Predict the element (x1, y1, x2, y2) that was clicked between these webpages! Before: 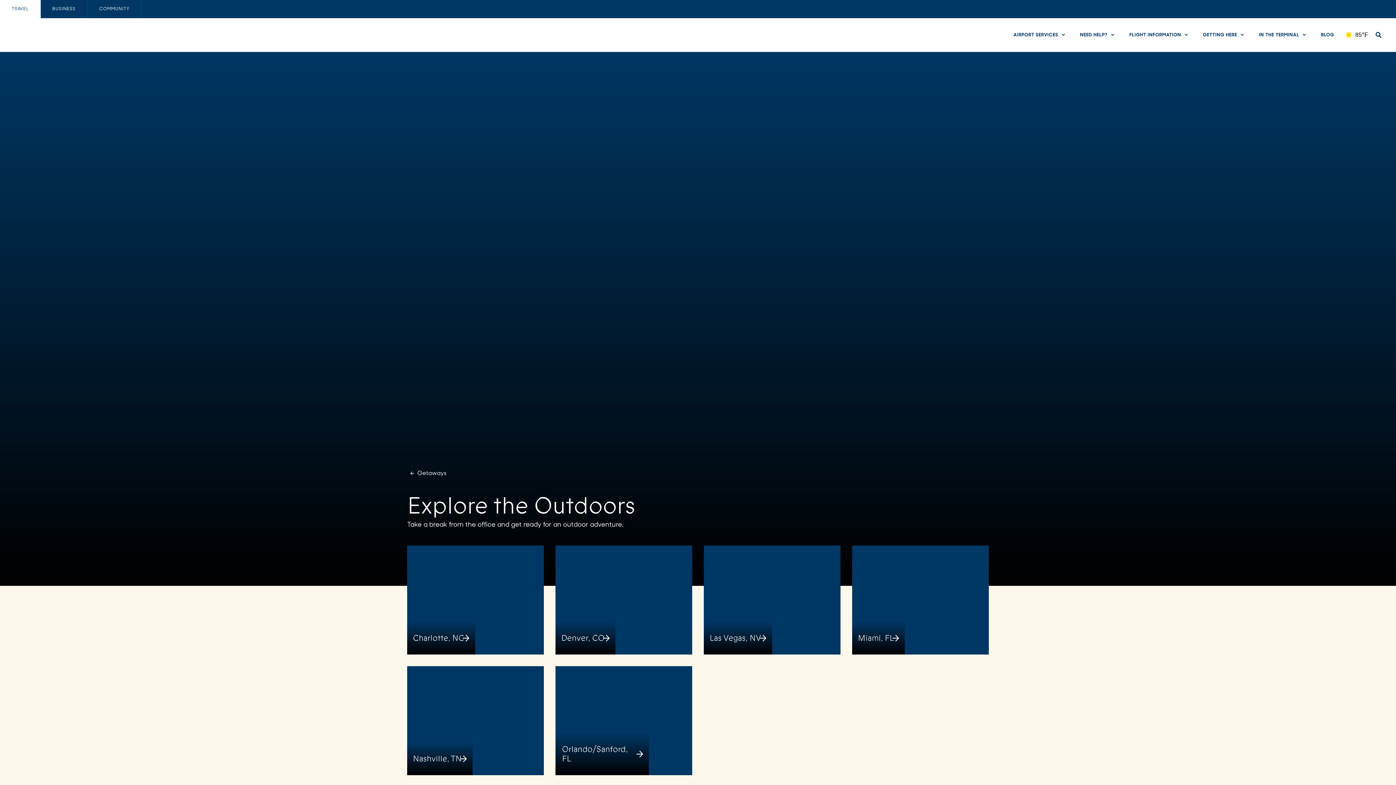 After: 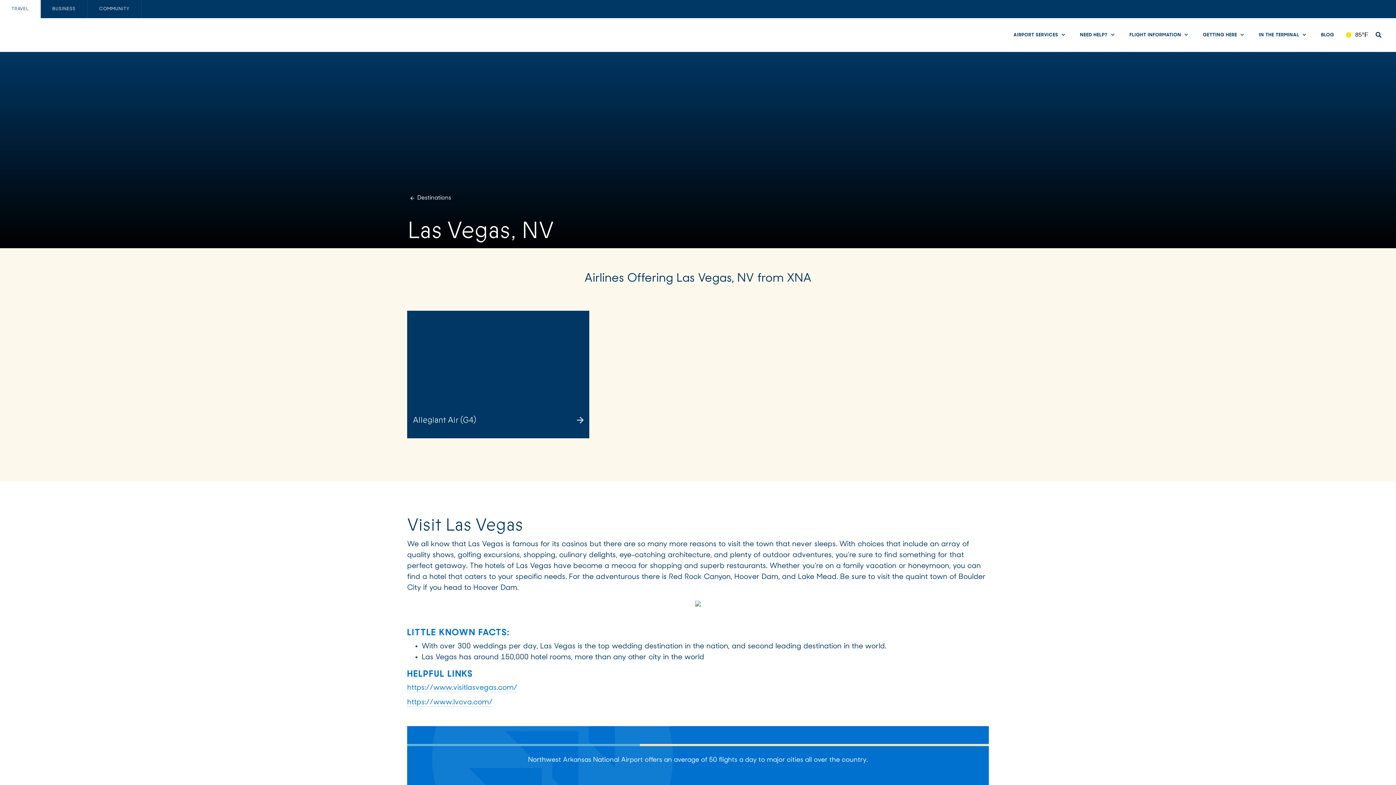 Action: label: Las Vegas, NV bbox: (704, 545, 840, 654)